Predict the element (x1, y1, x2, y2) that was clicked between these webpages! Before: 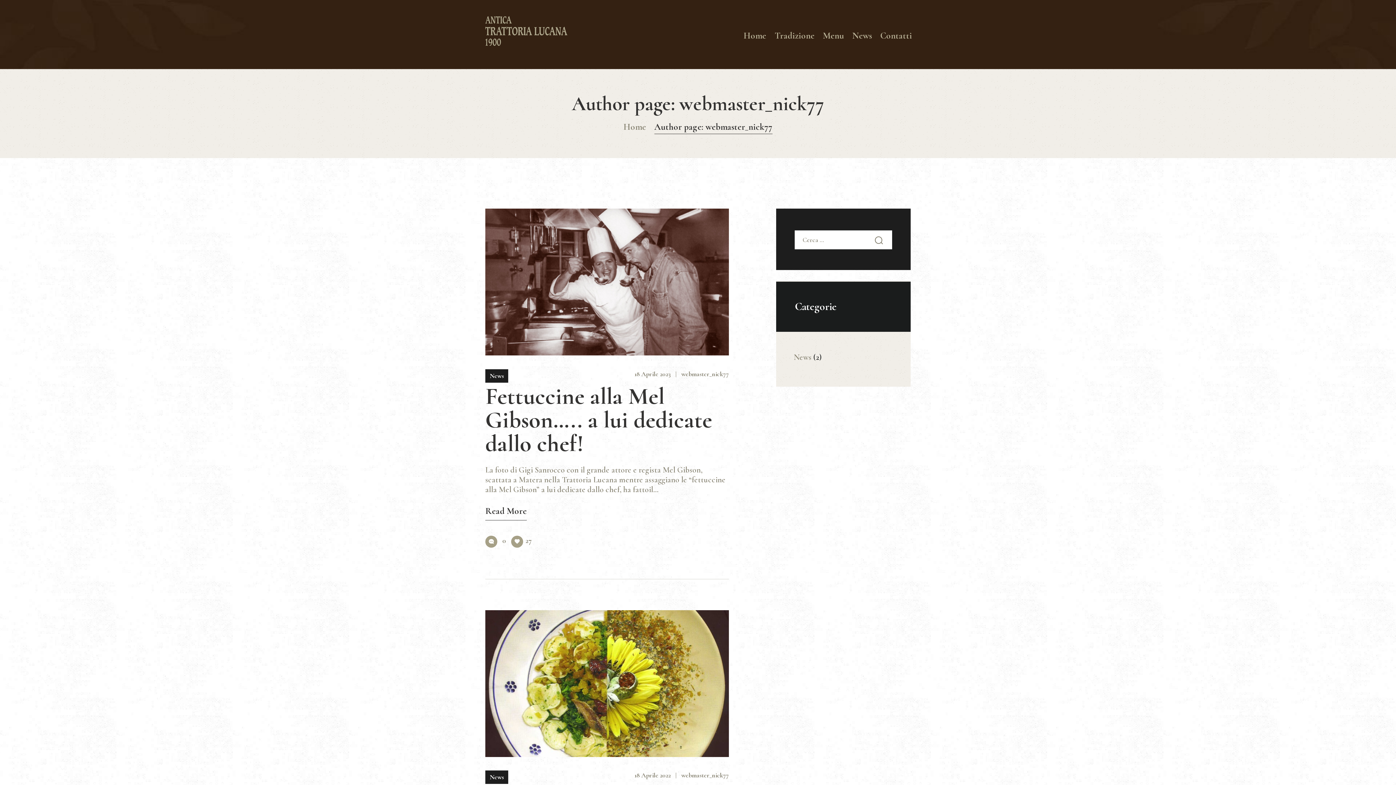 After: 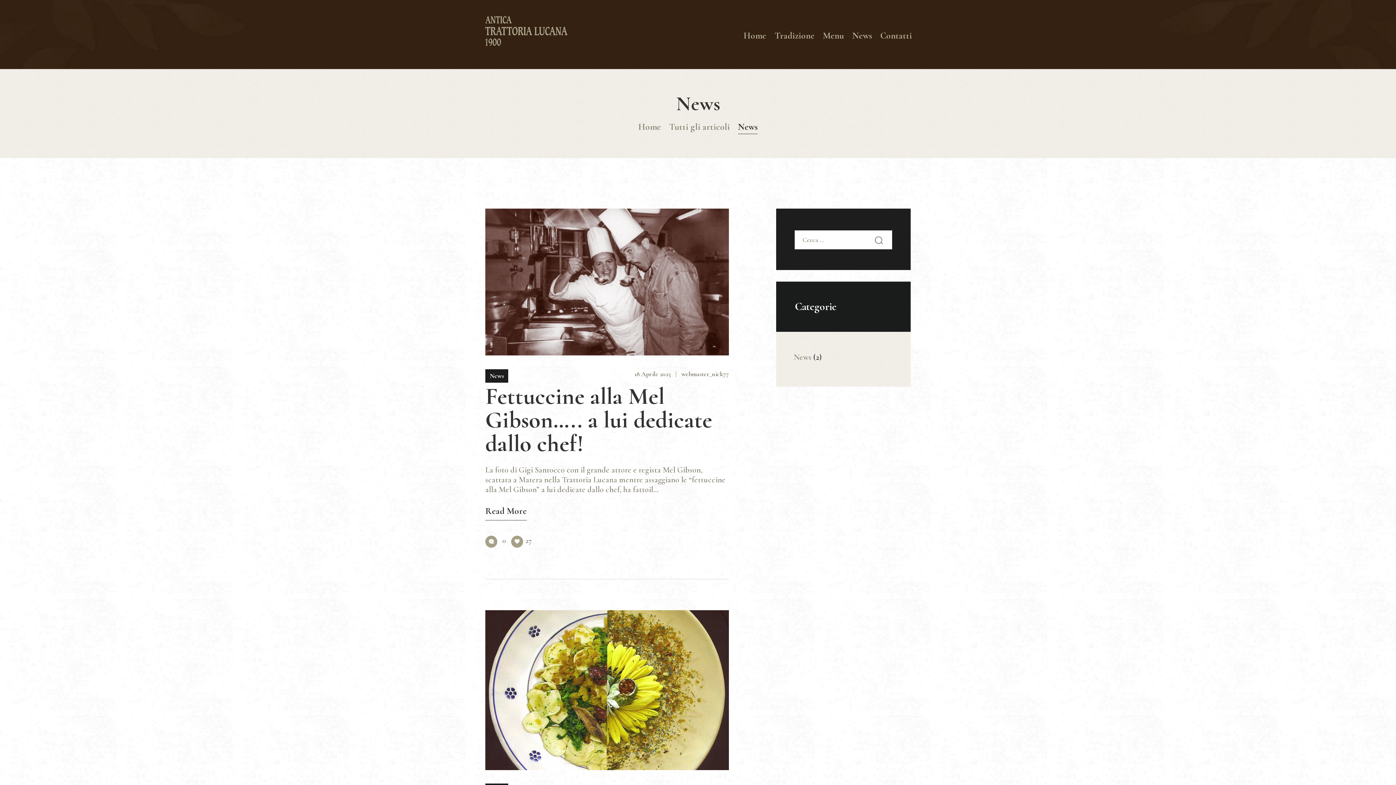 Action: bbox: (793, 352, 811, 362) label: News